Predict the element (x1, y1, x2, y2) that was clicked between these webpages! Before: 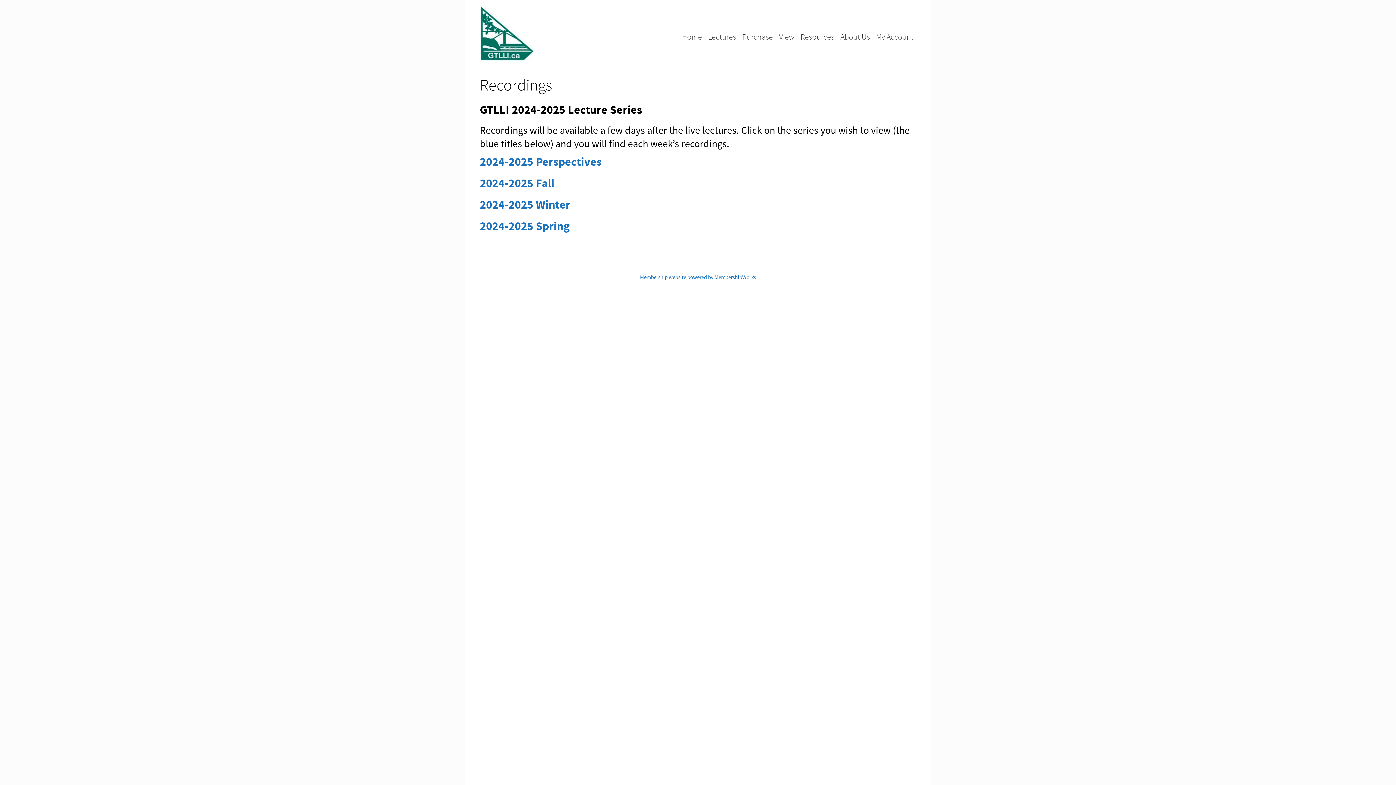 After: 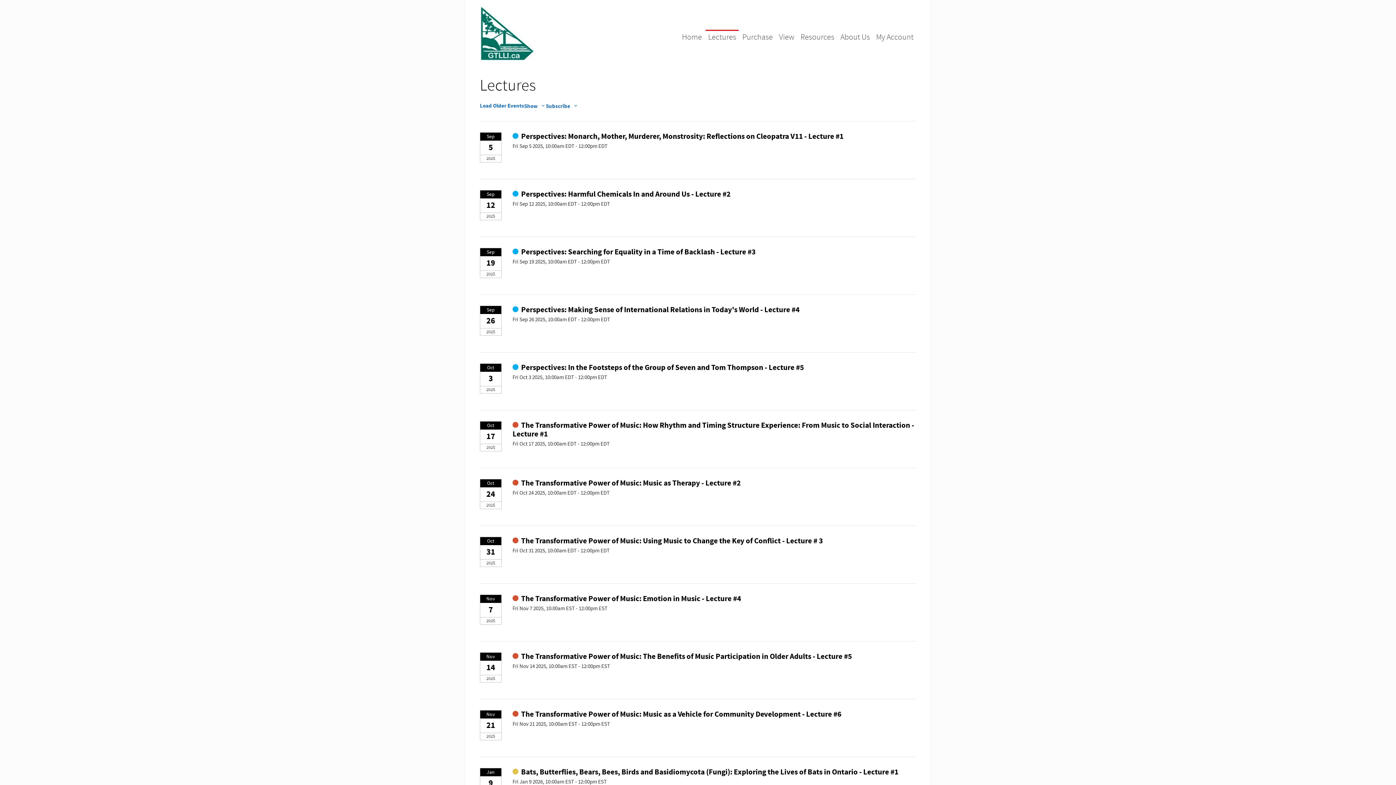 Action: bbox: (705, 30, 738, 43) label: Lectures